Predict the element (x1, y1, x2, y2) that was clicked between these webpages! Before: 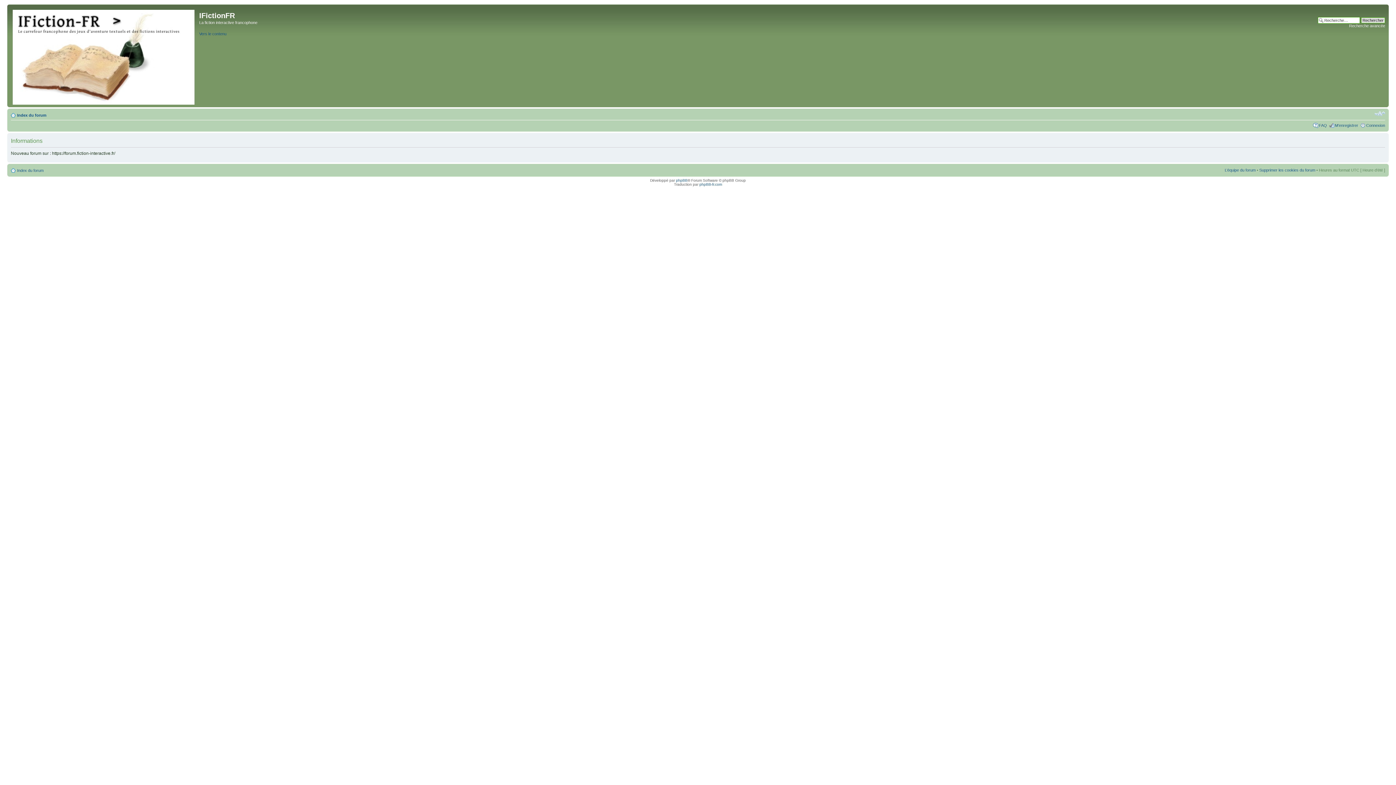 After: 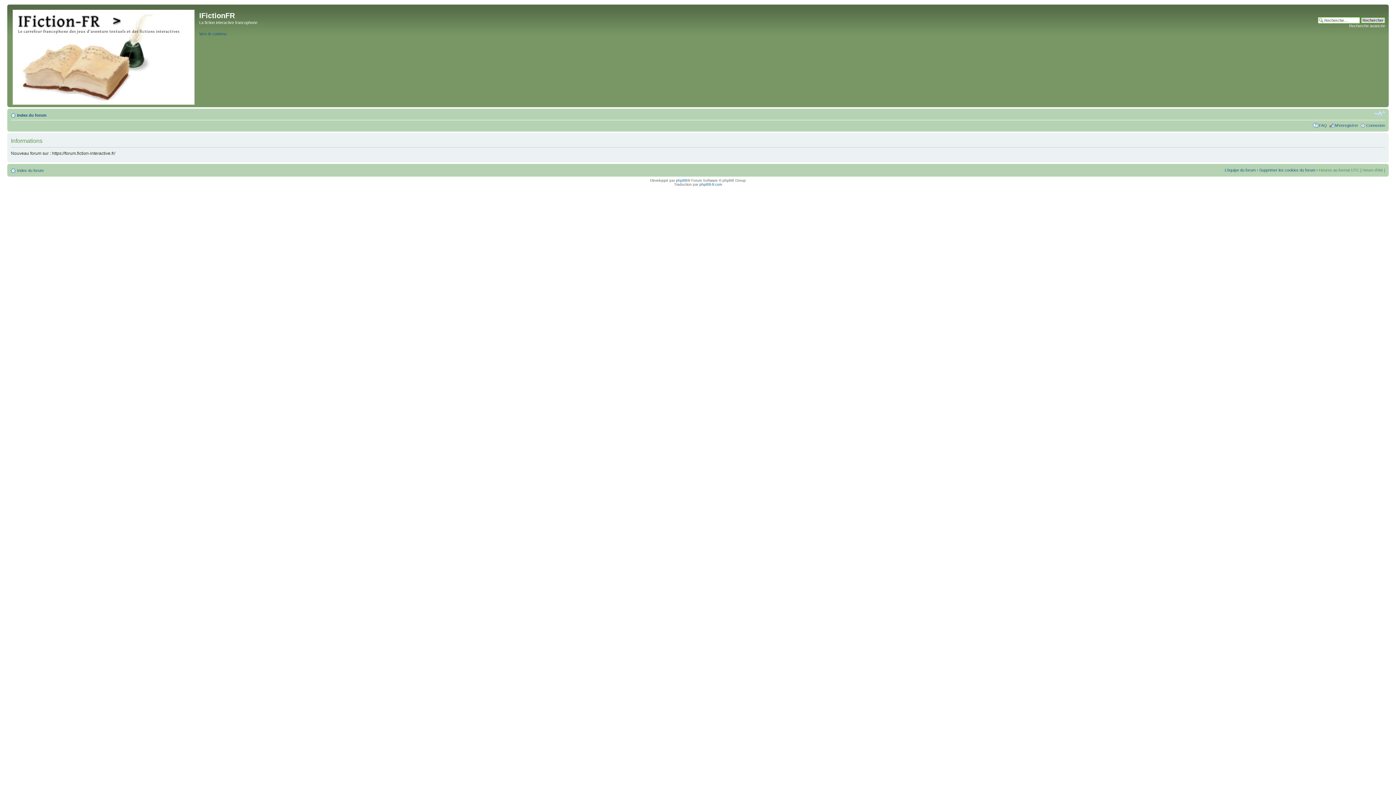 Action: bbox: (1319, 123, 1327, 127) label: FAQ